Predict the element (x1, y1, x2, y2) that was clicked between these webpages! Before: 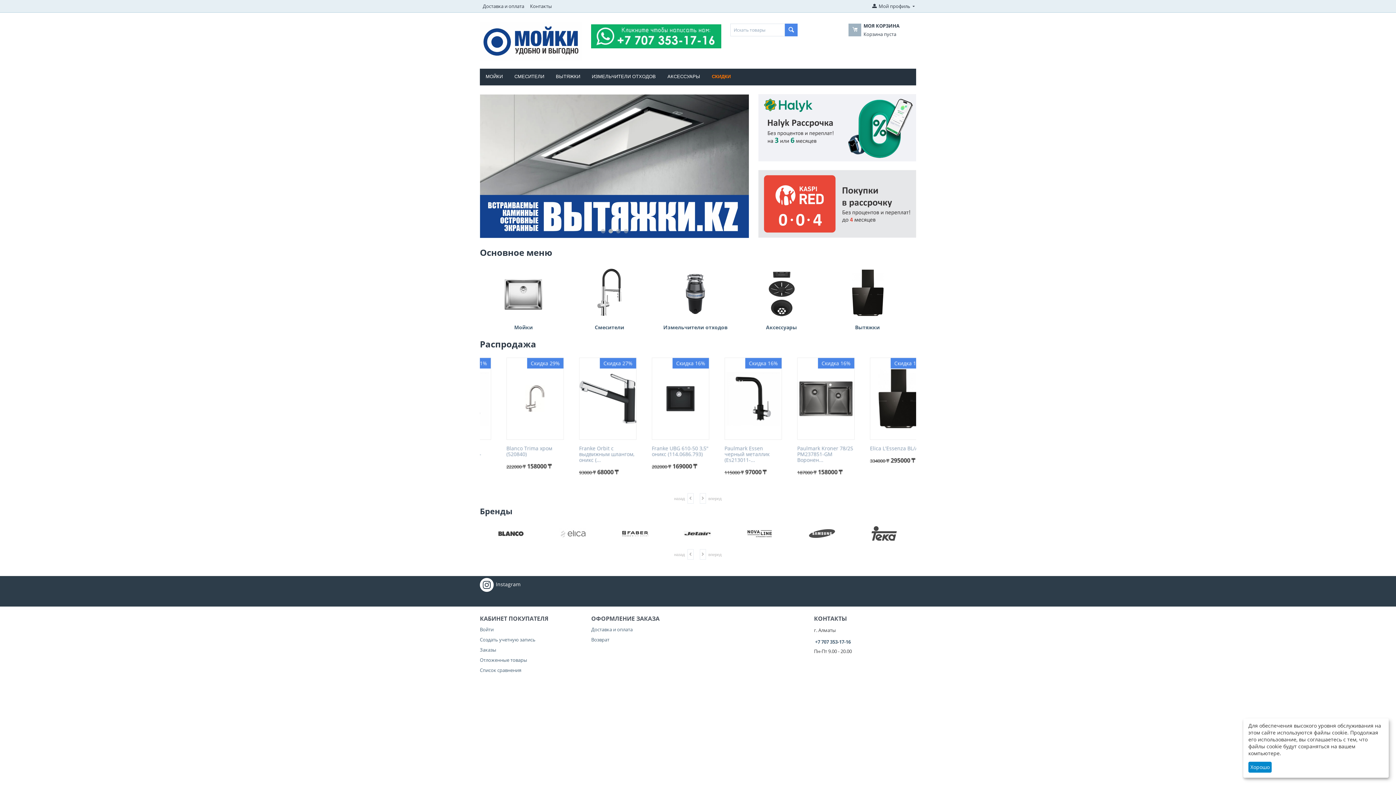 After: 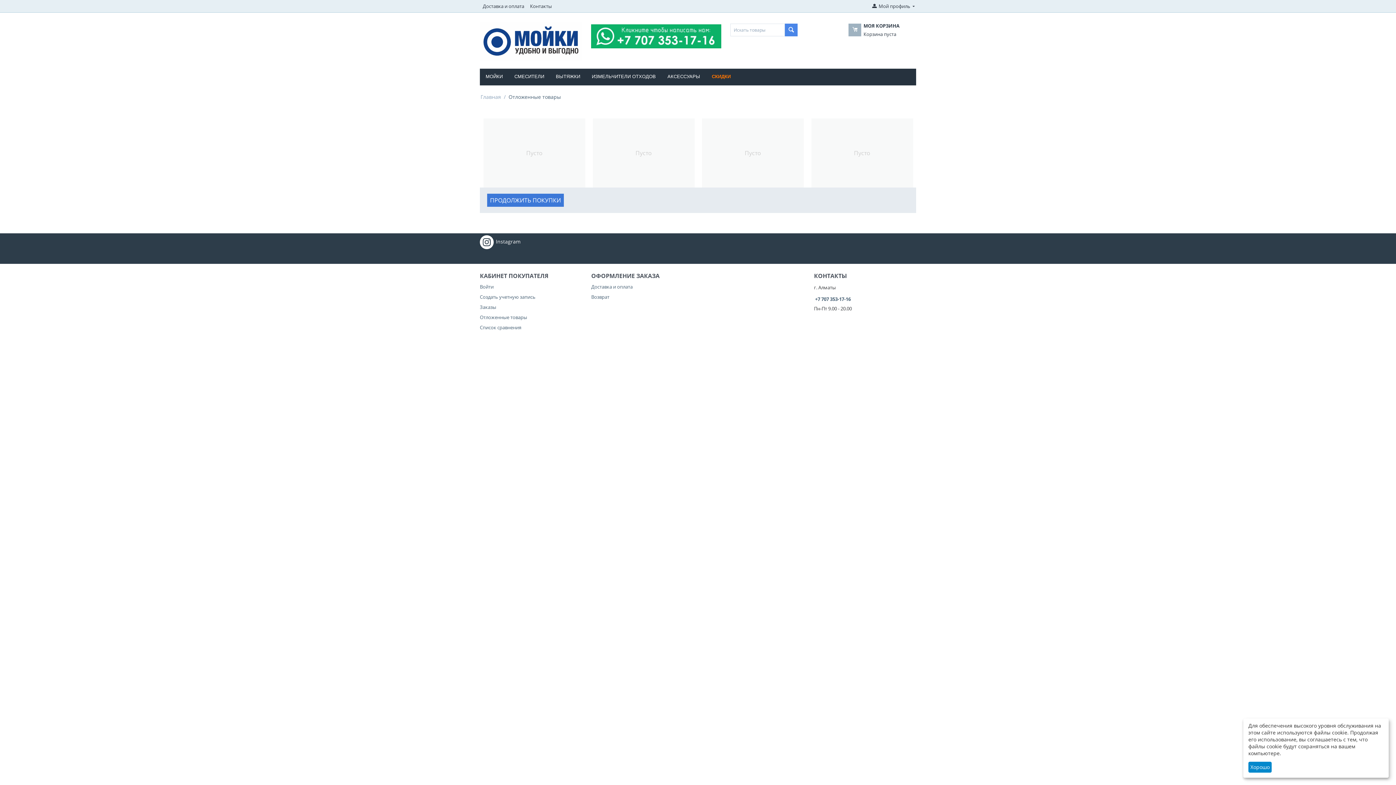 Action: bbox: (480, 657, 527, 663) label: Отложенные товары